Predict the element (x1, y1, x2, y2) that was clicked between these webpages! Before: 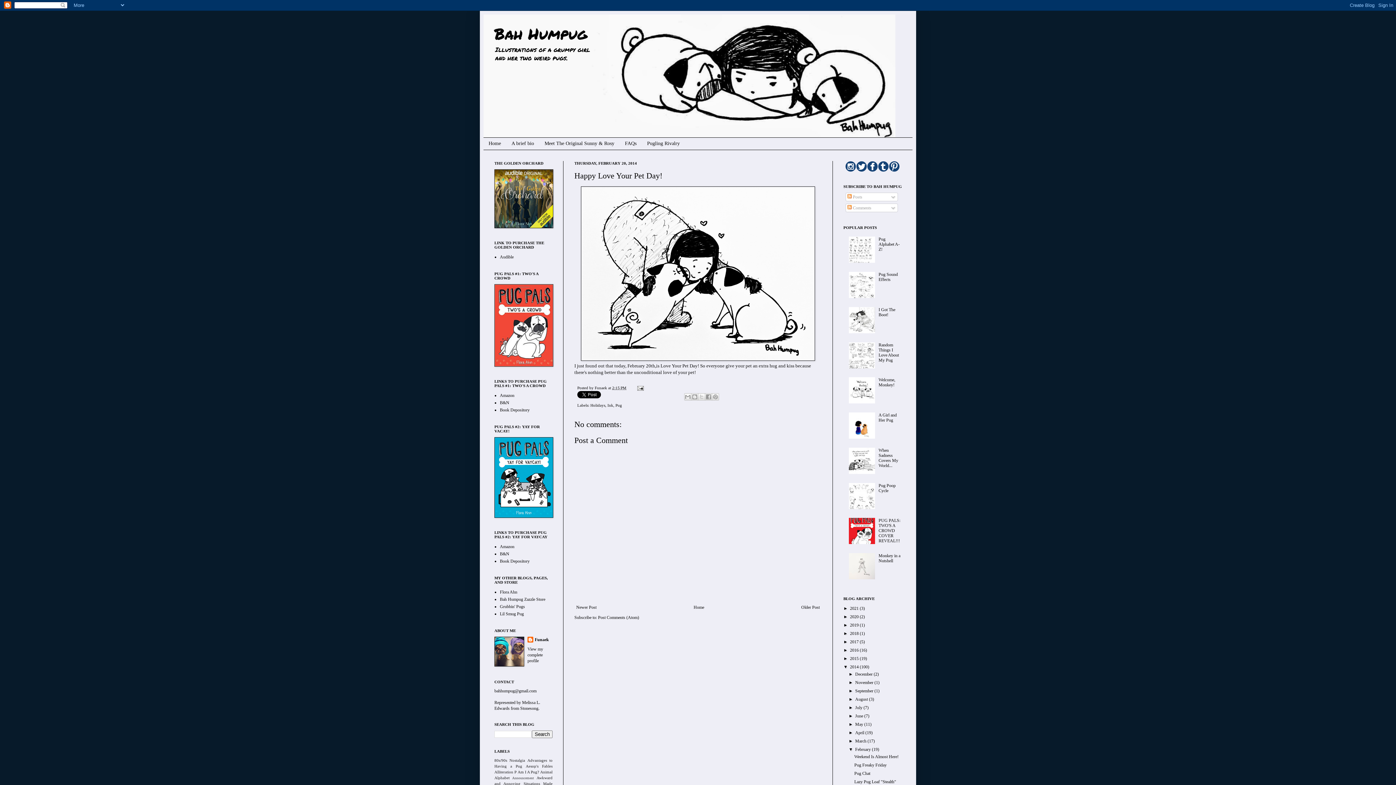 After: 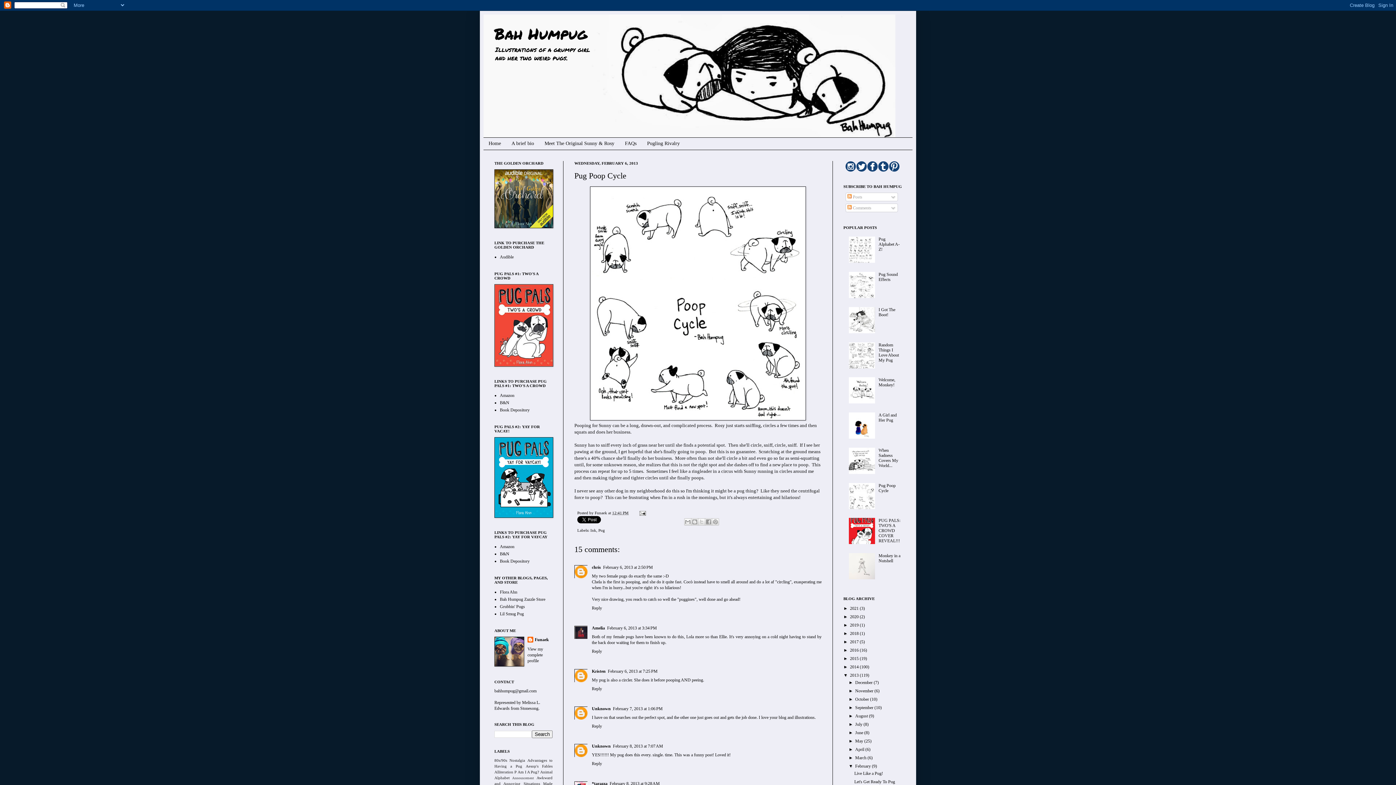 Action: label: Pug Poop Cycle bbox: (878, 483, 895, 493)